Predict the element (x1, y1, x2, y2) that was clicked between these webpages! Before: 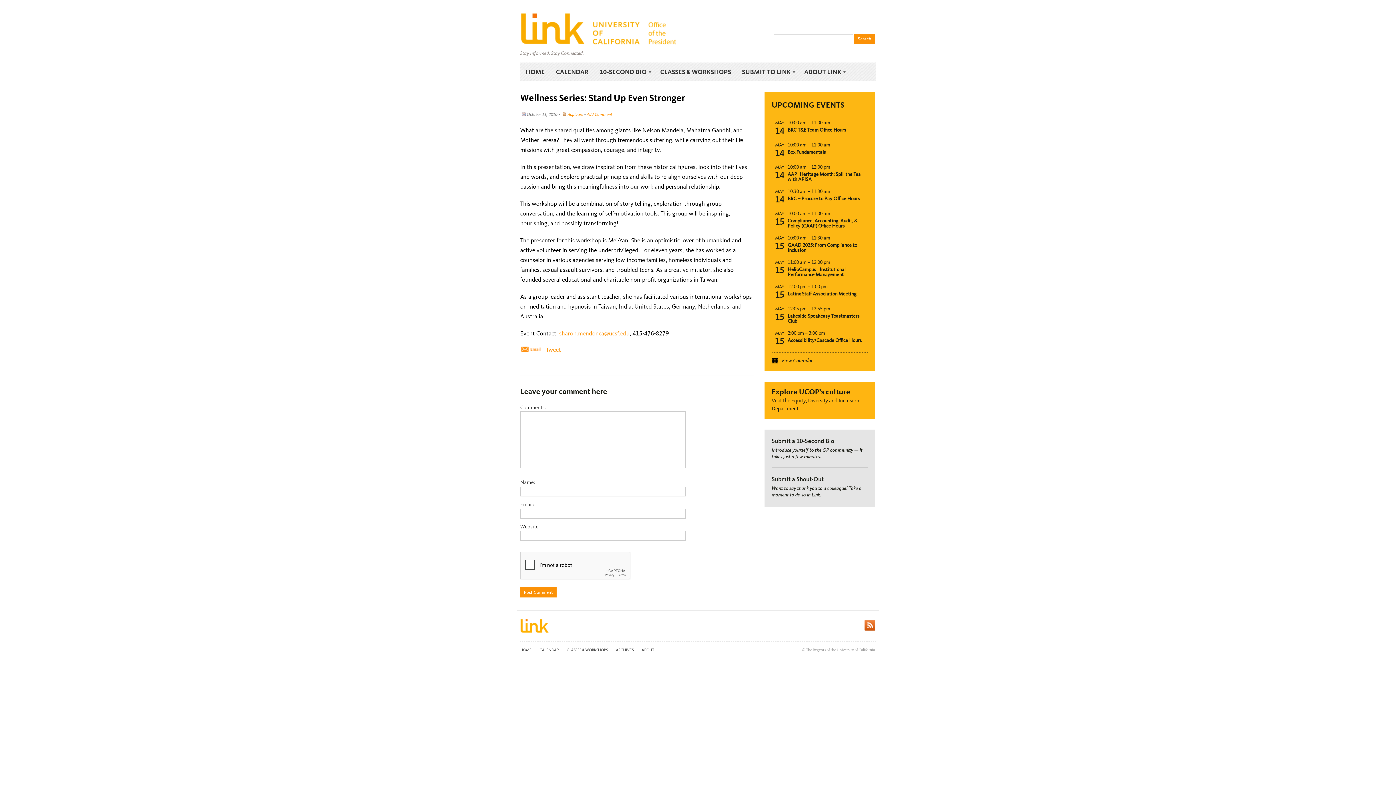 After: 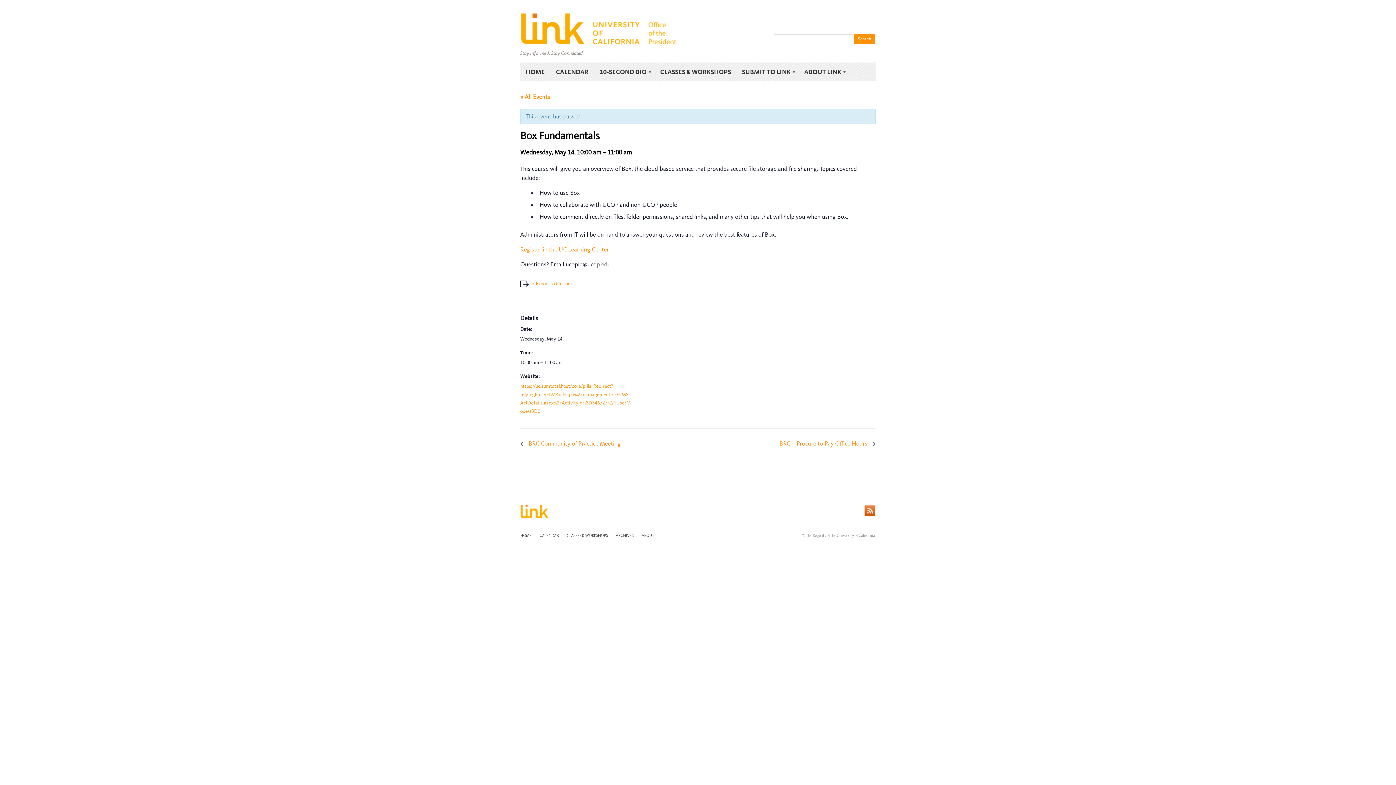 Action: bbox: (787, 149, 826, 155) label: Box Fundamentals